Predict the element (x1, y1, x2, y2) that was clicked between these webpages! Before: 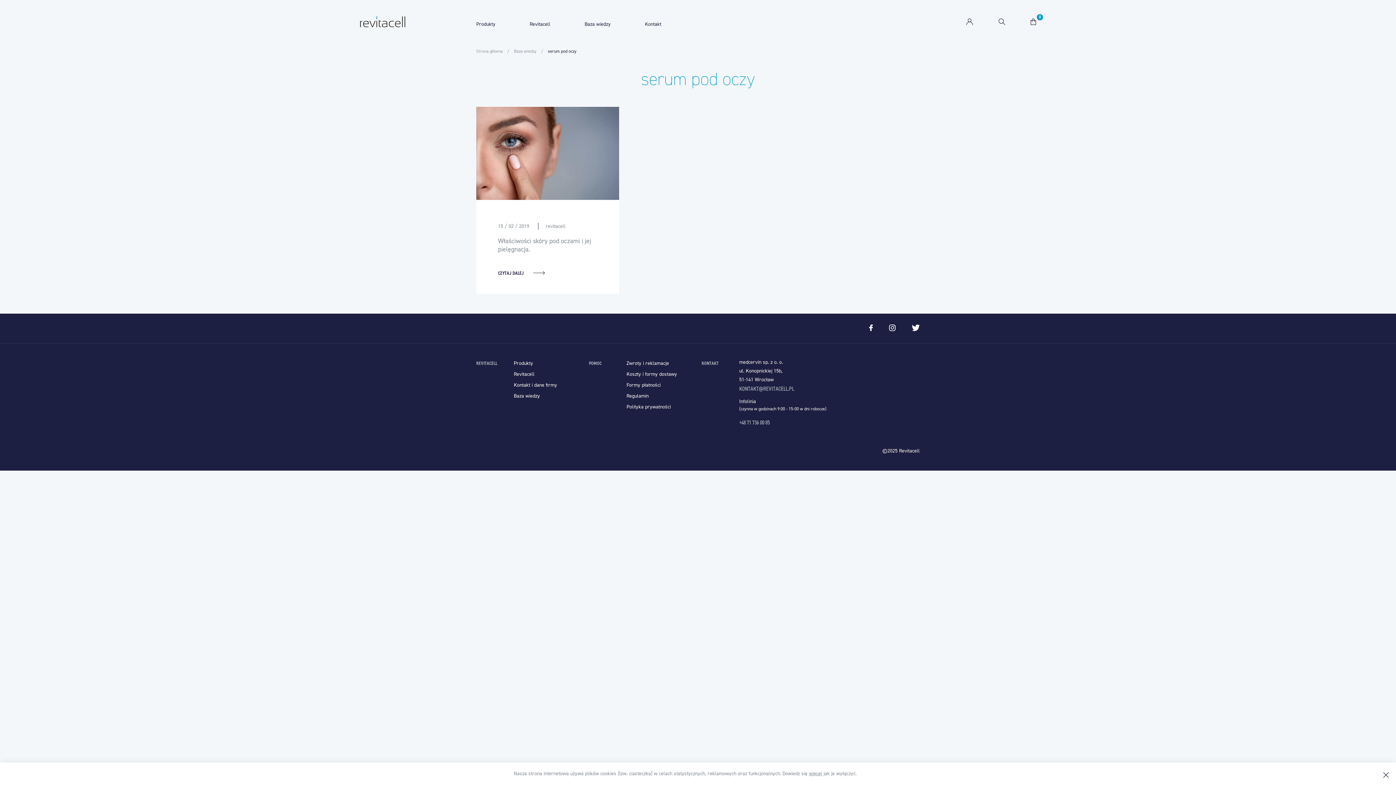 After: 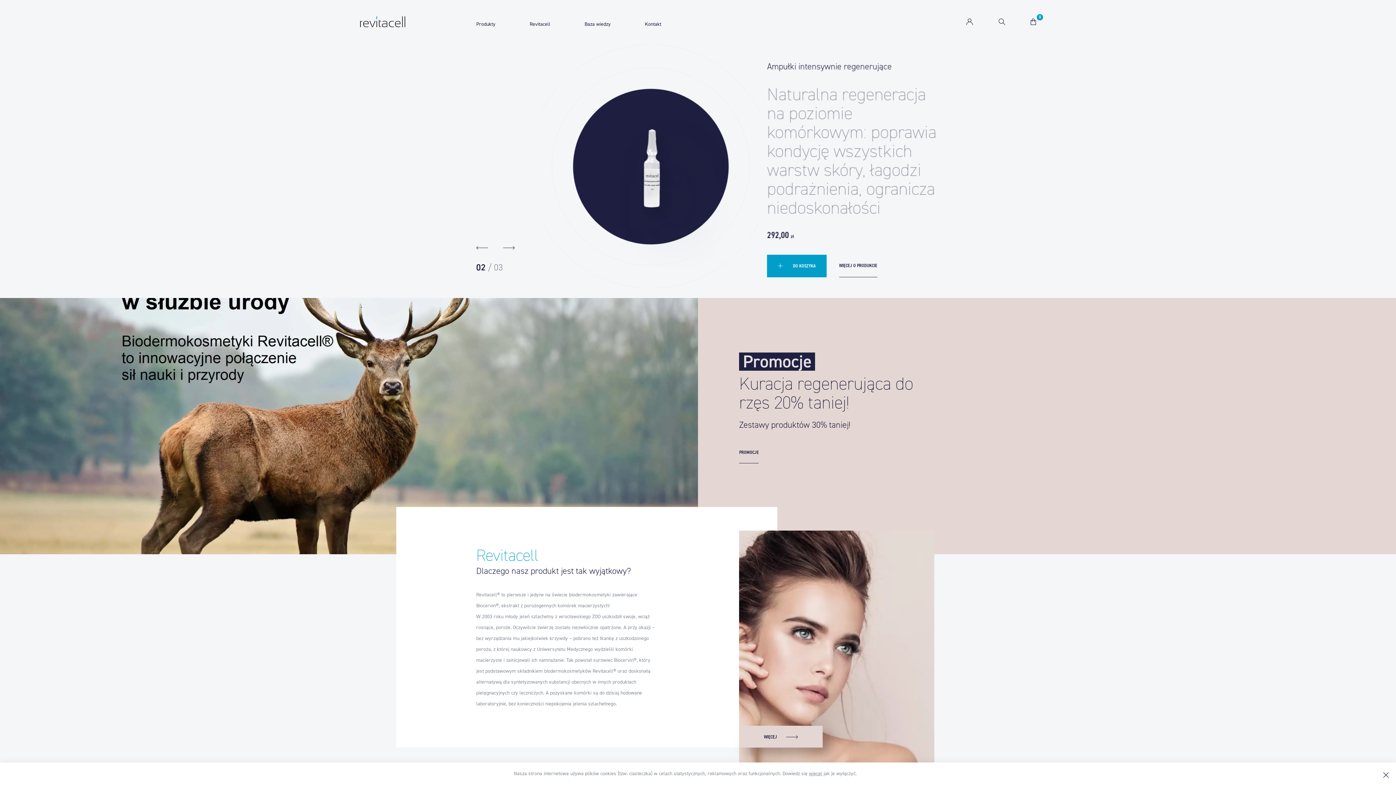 Action: bbox: (476, 48, 504, 54) label: Strona główna 